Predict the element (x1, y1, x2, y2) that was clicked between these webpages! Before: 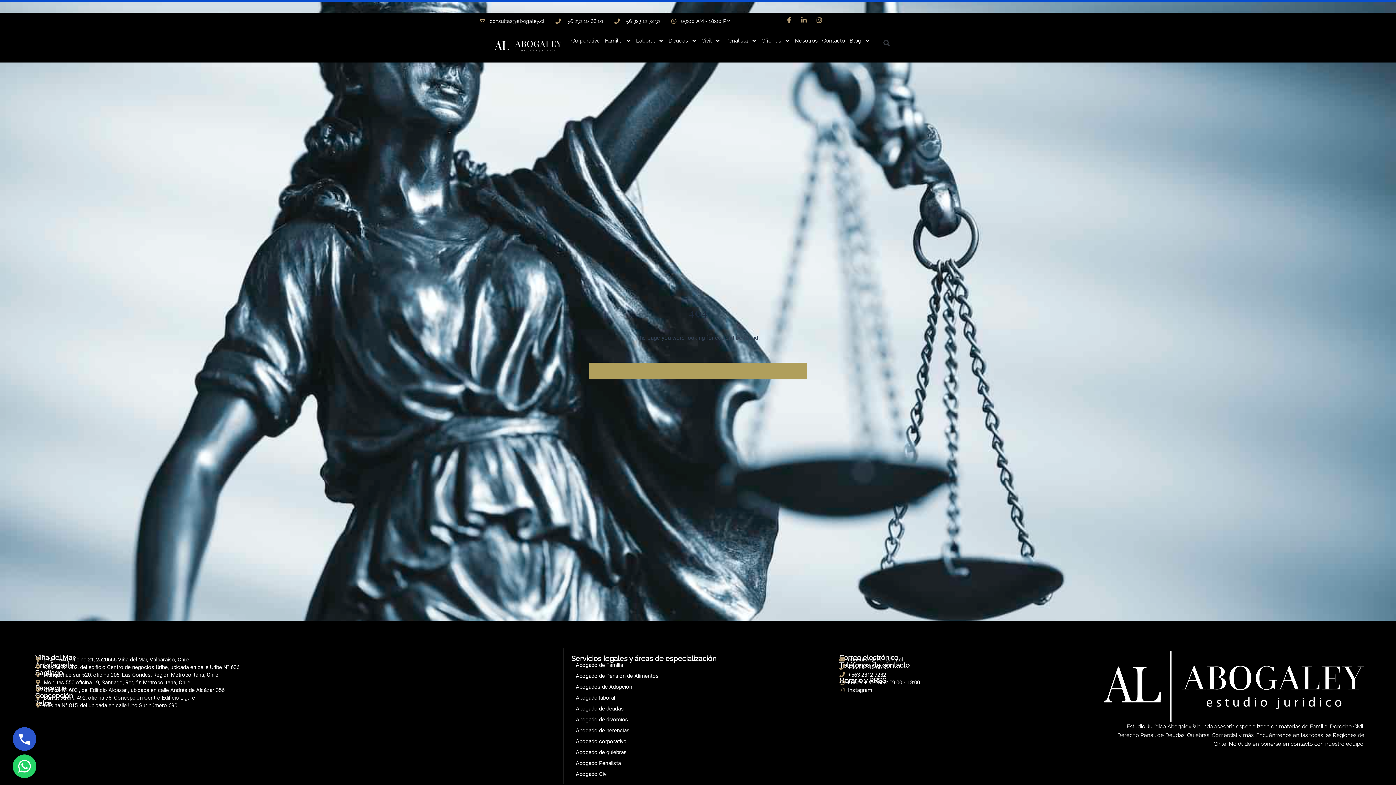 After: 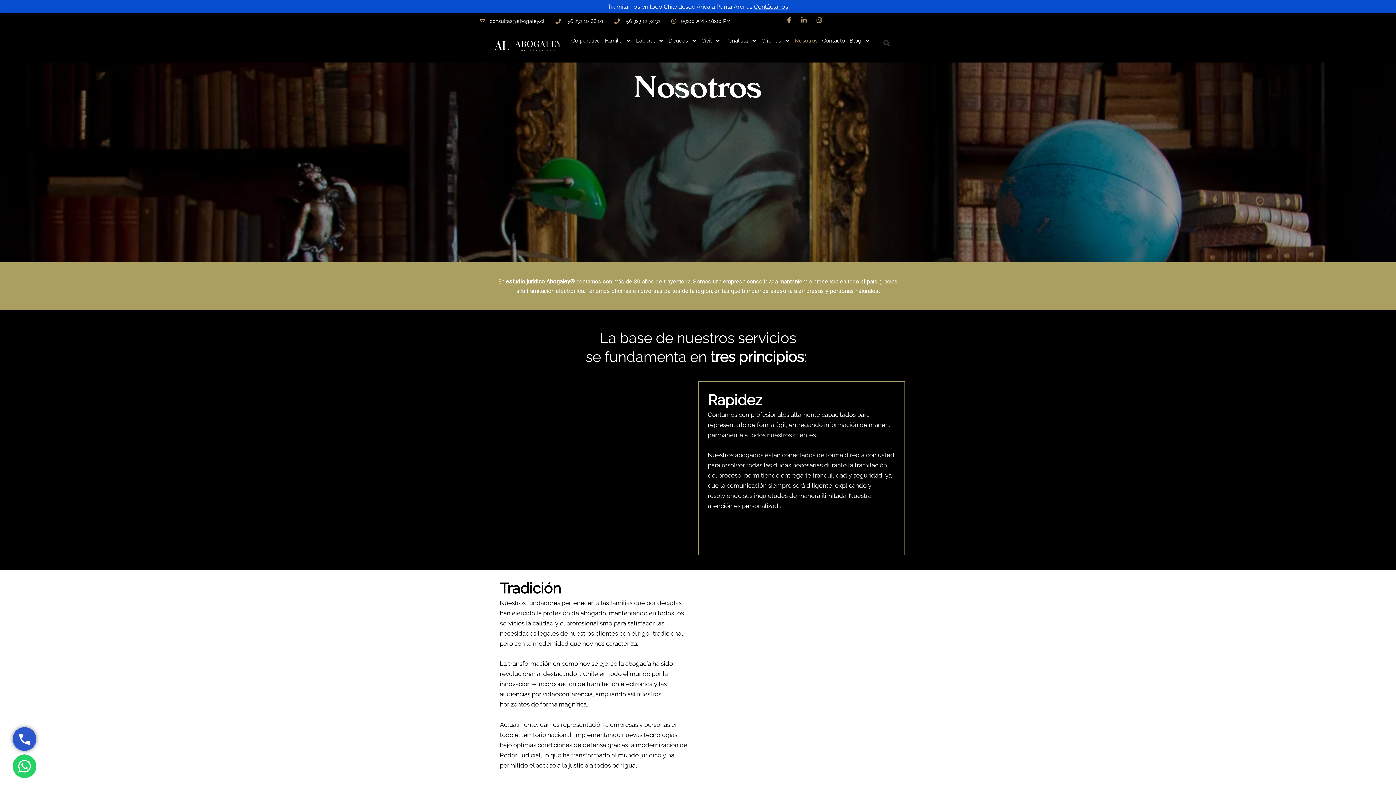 Action: label: Nosotros bbox: (792, 37, 820, 44)